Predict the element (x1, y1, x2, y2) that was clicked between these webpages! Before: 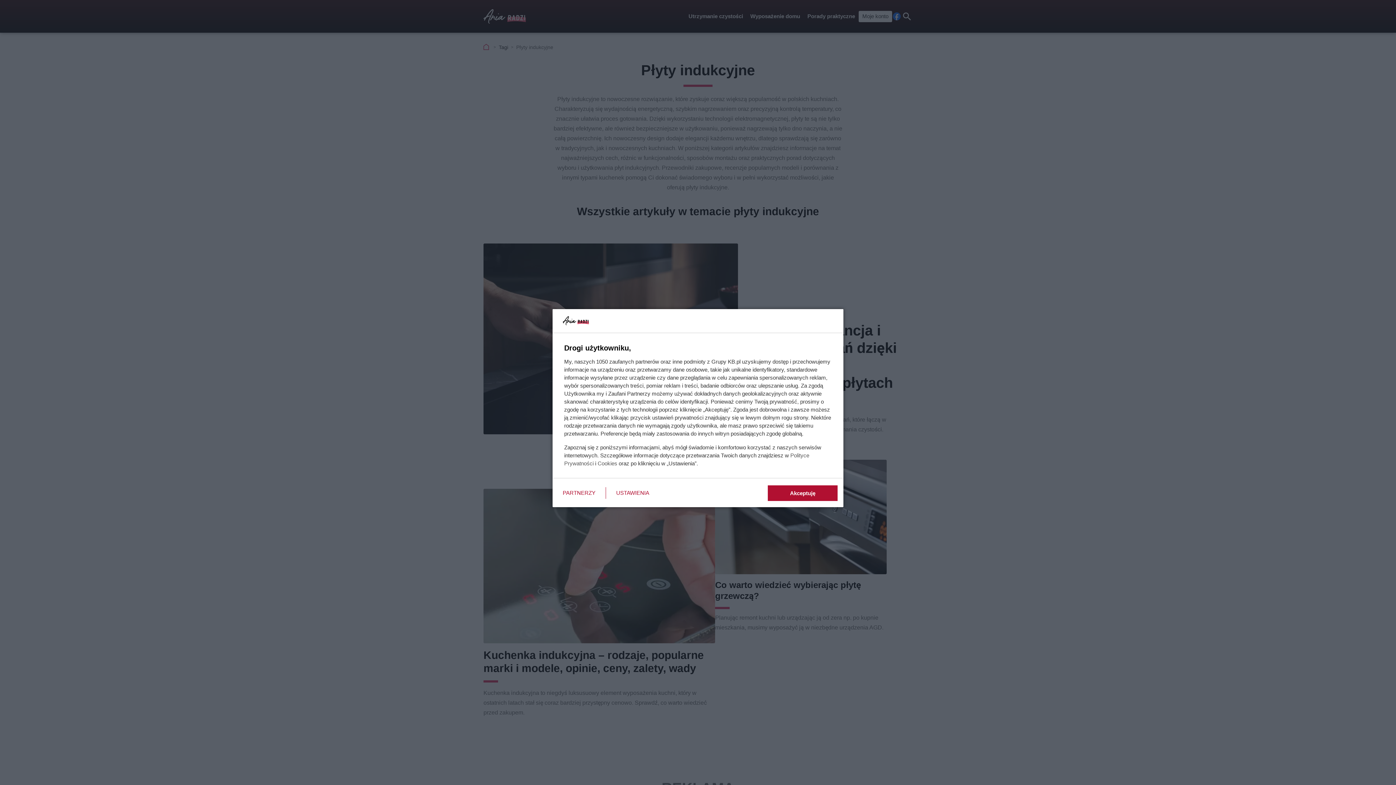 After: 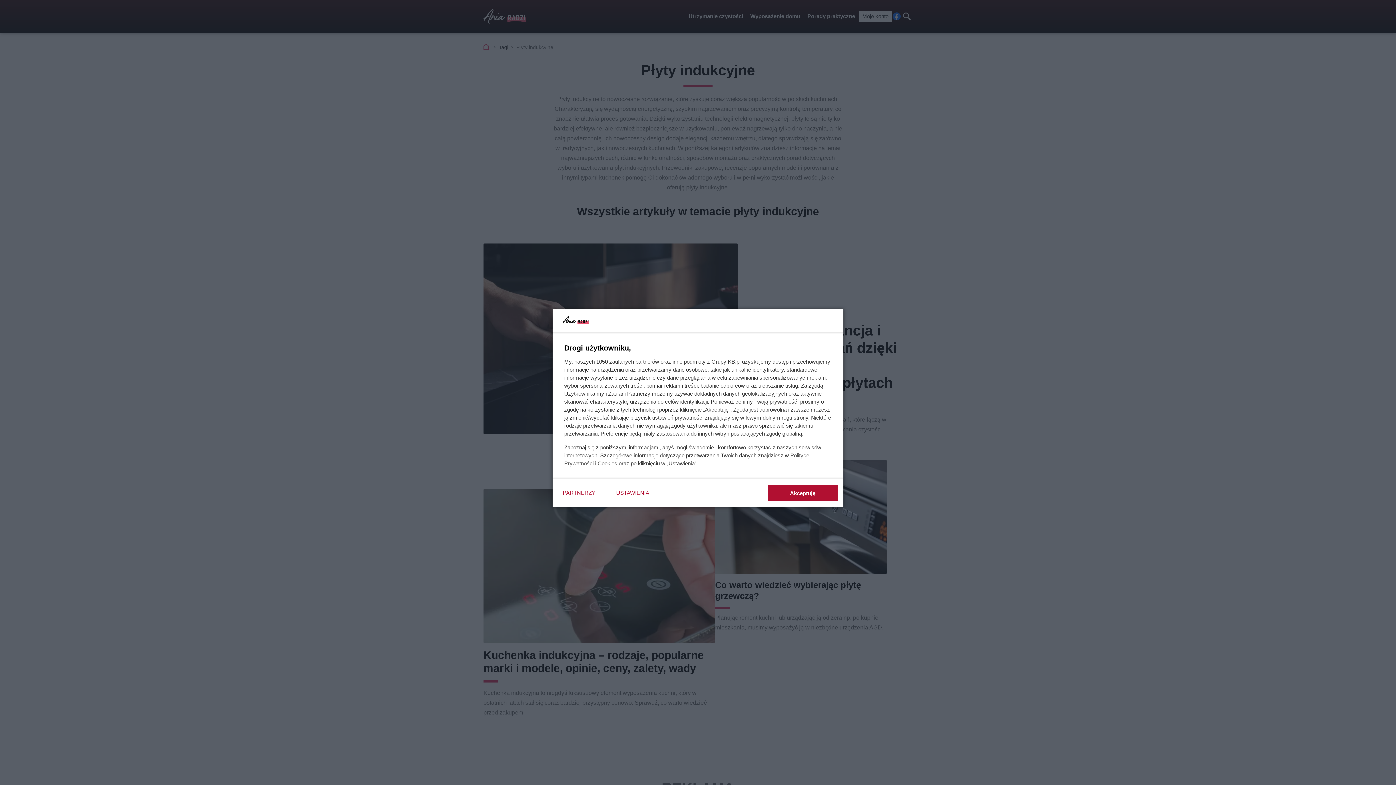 Action: bbox: (597, 460, 617, 466) label: Cookies